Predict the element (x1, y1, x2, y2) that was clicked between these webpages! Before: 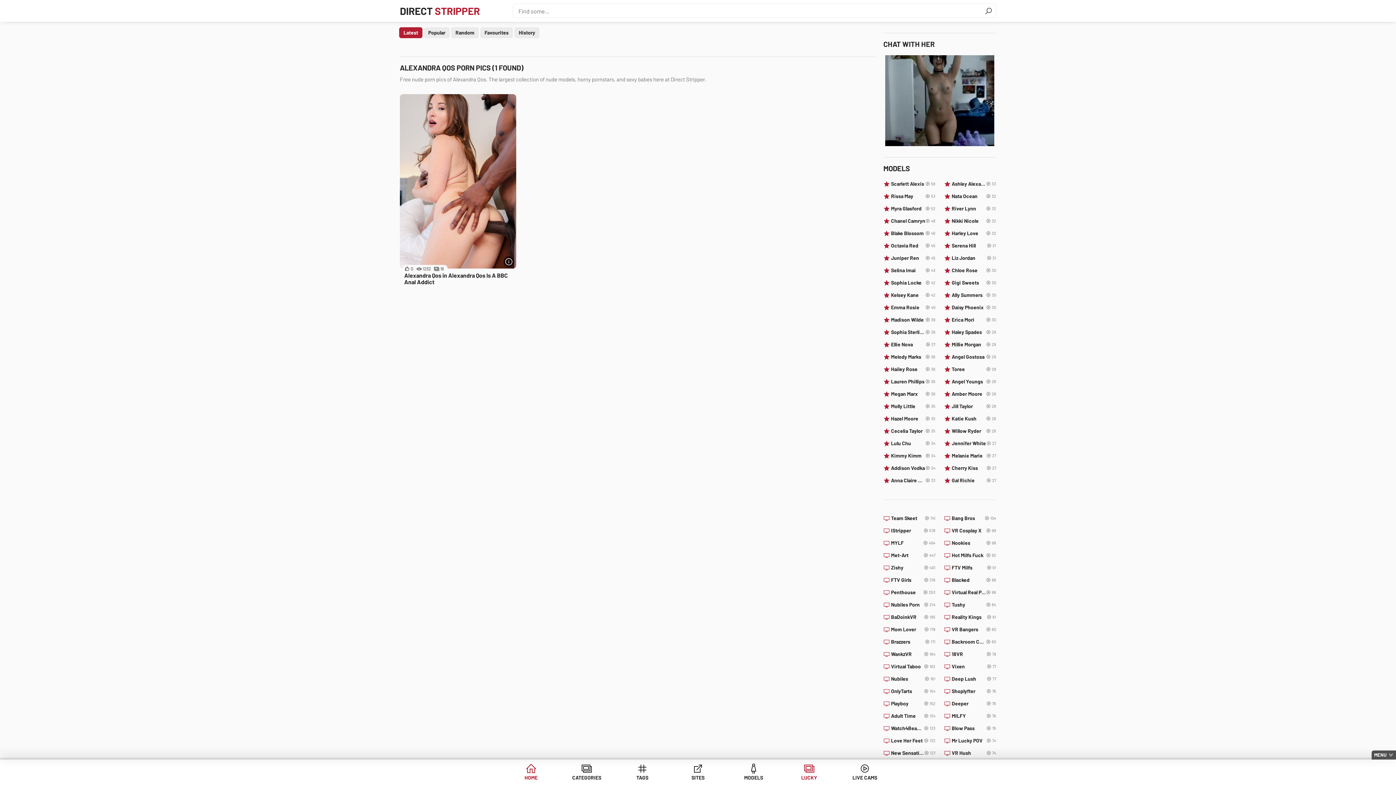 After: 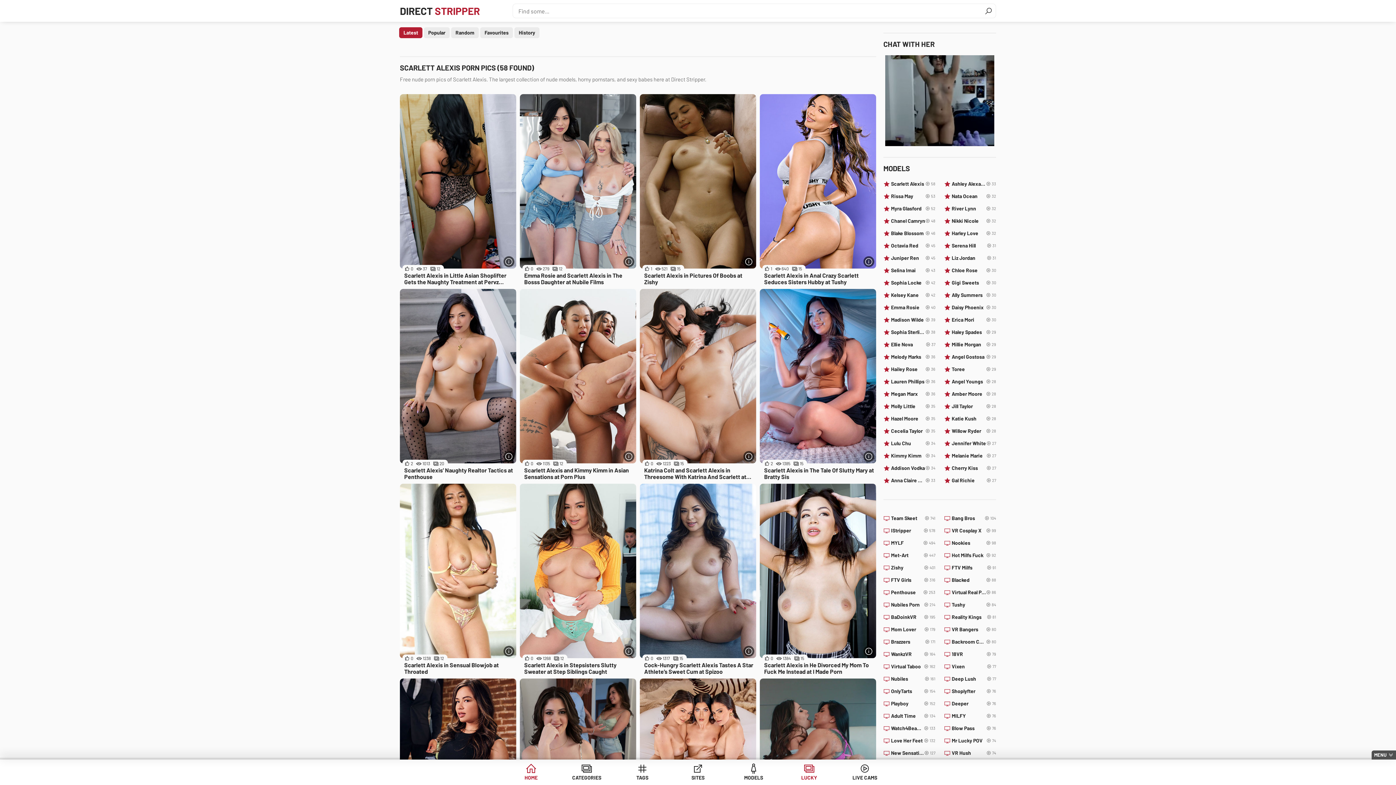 Action: bbox: (883, 179, 935, 188) label: 58
Scarlett Alexis